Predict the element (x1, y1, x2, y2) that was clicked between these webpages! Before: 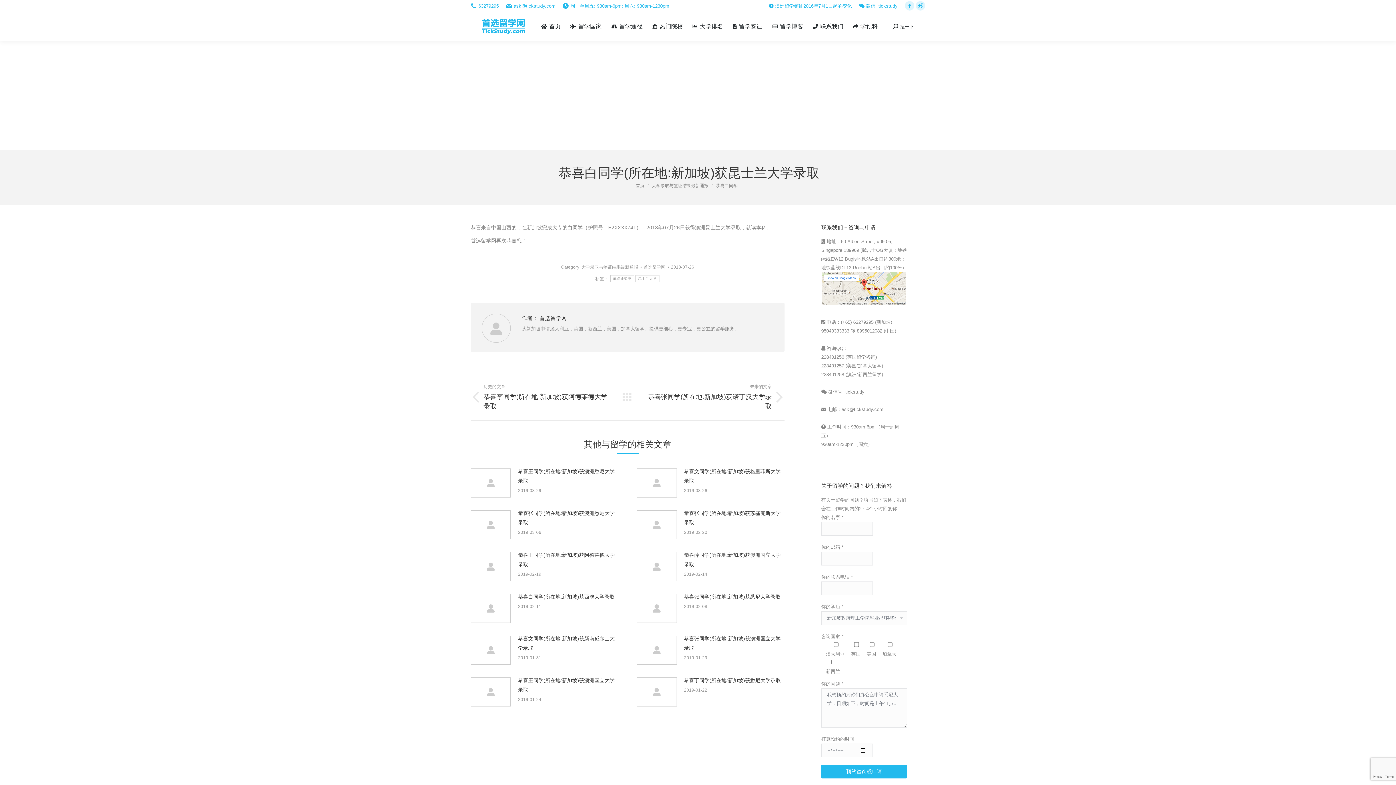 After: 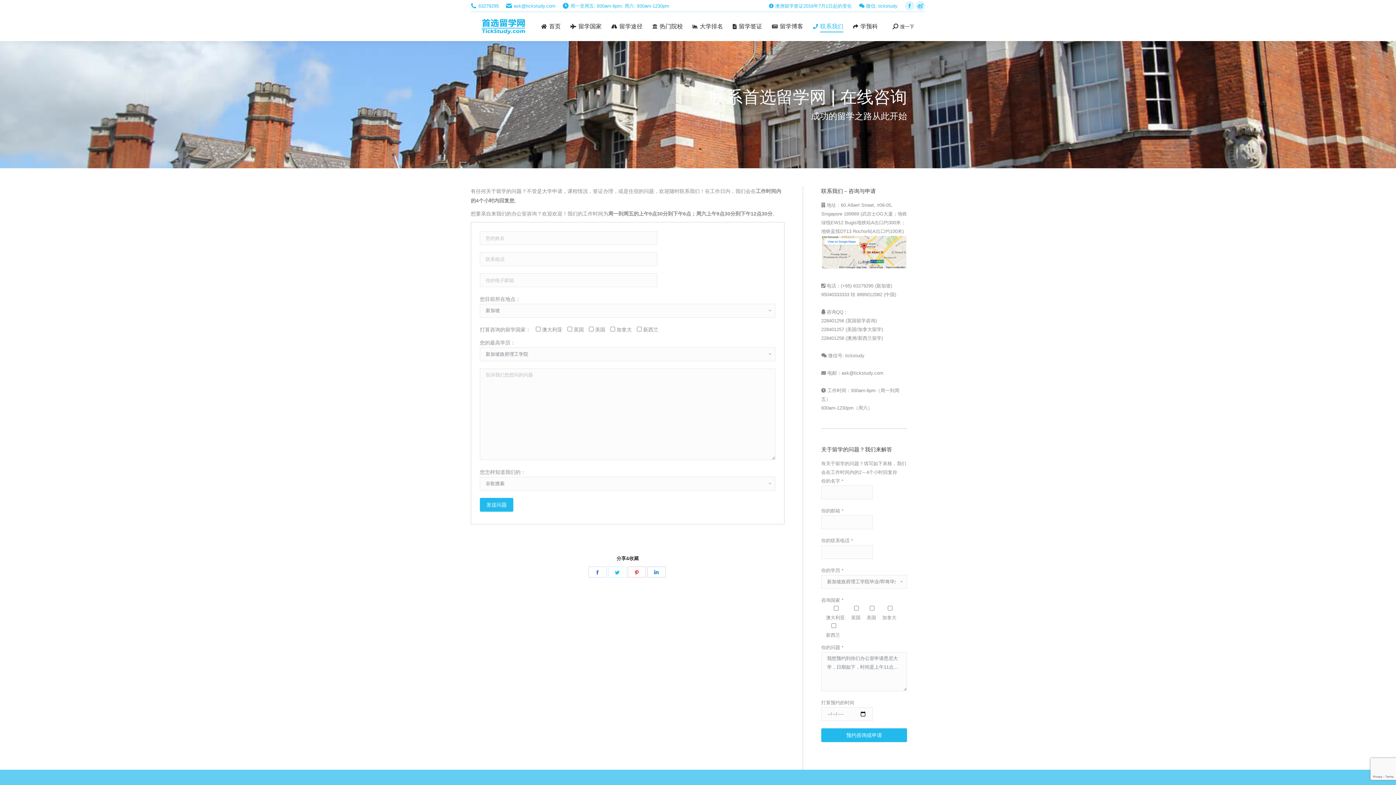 Action: bbox: (821, 272, 907, 305)